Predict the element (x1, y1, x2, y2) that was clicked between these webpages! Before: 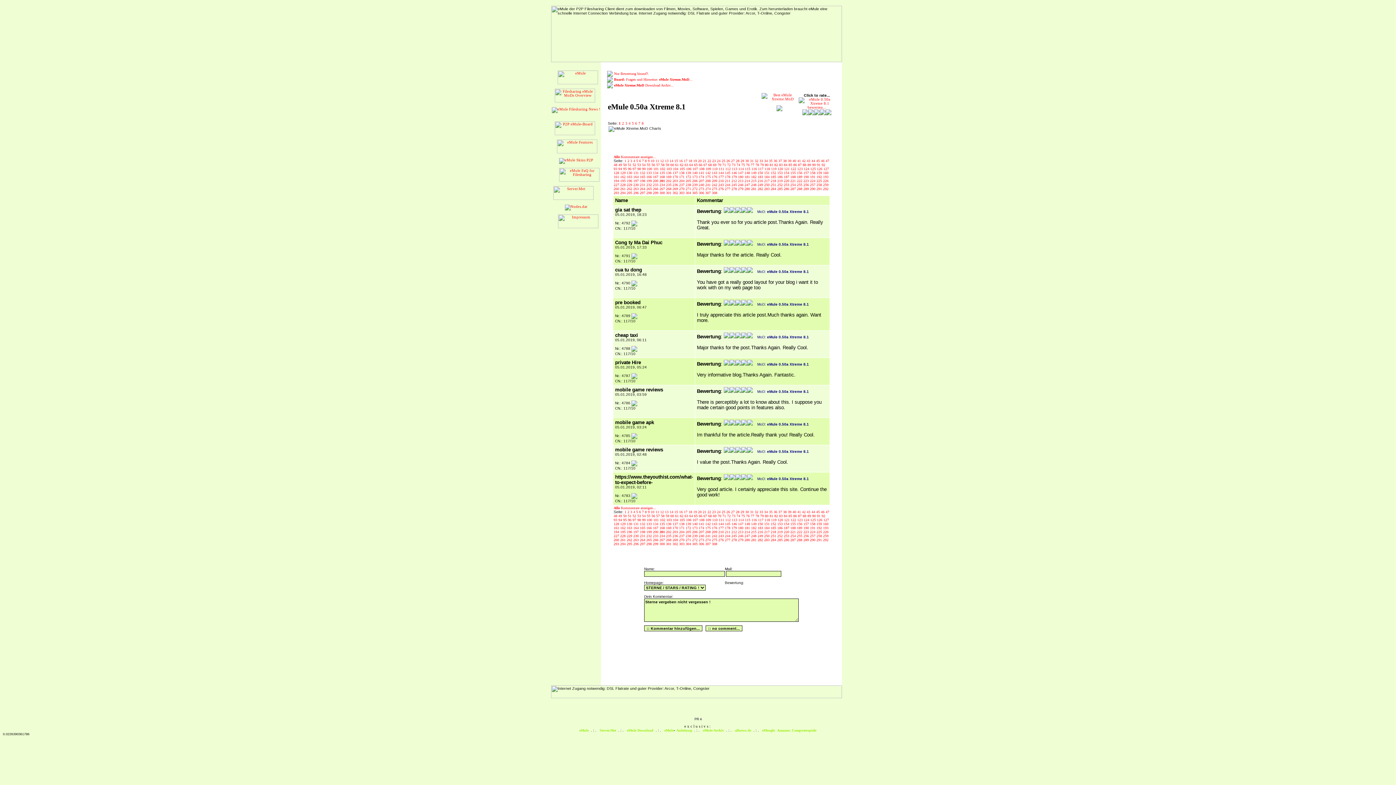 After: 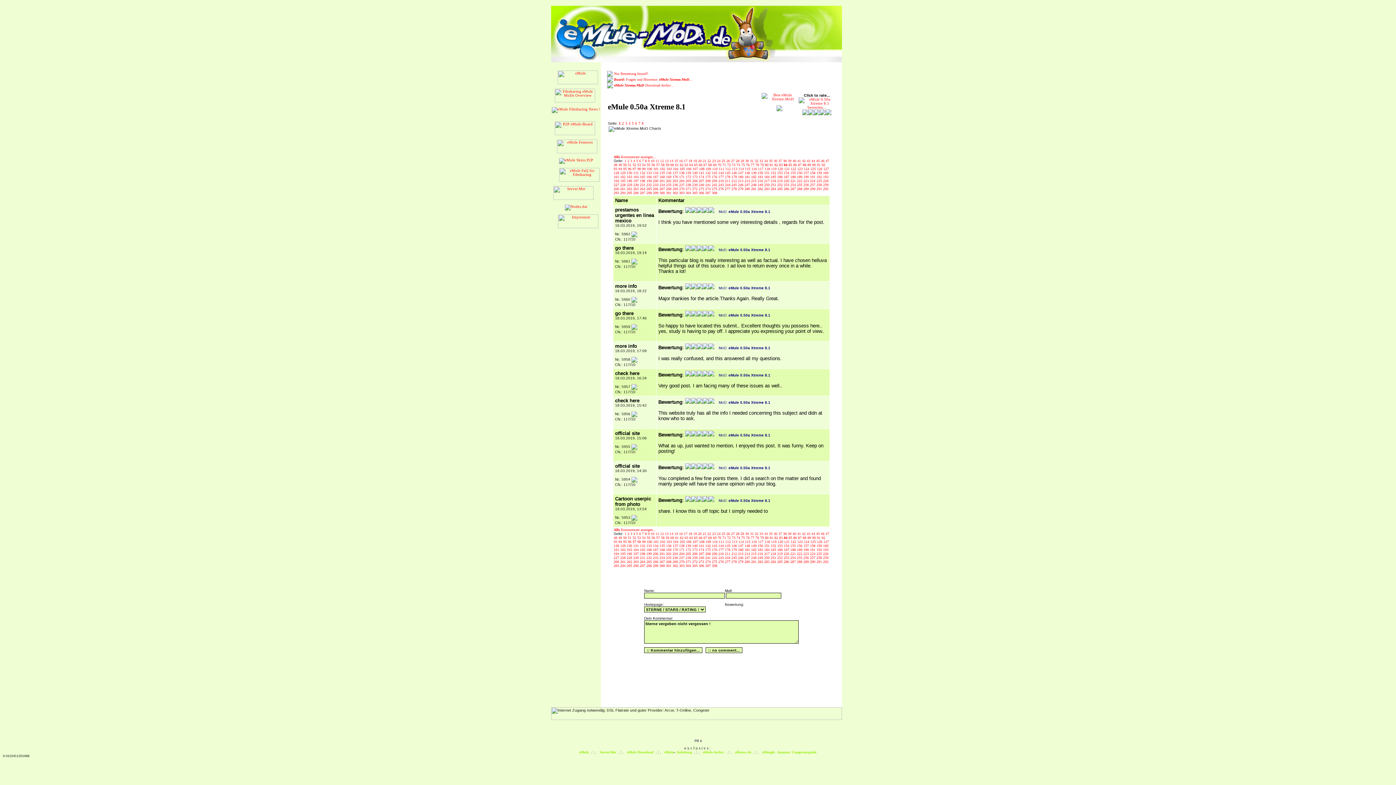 Action: label: 84  bbox: (784, 514, 788, 518)